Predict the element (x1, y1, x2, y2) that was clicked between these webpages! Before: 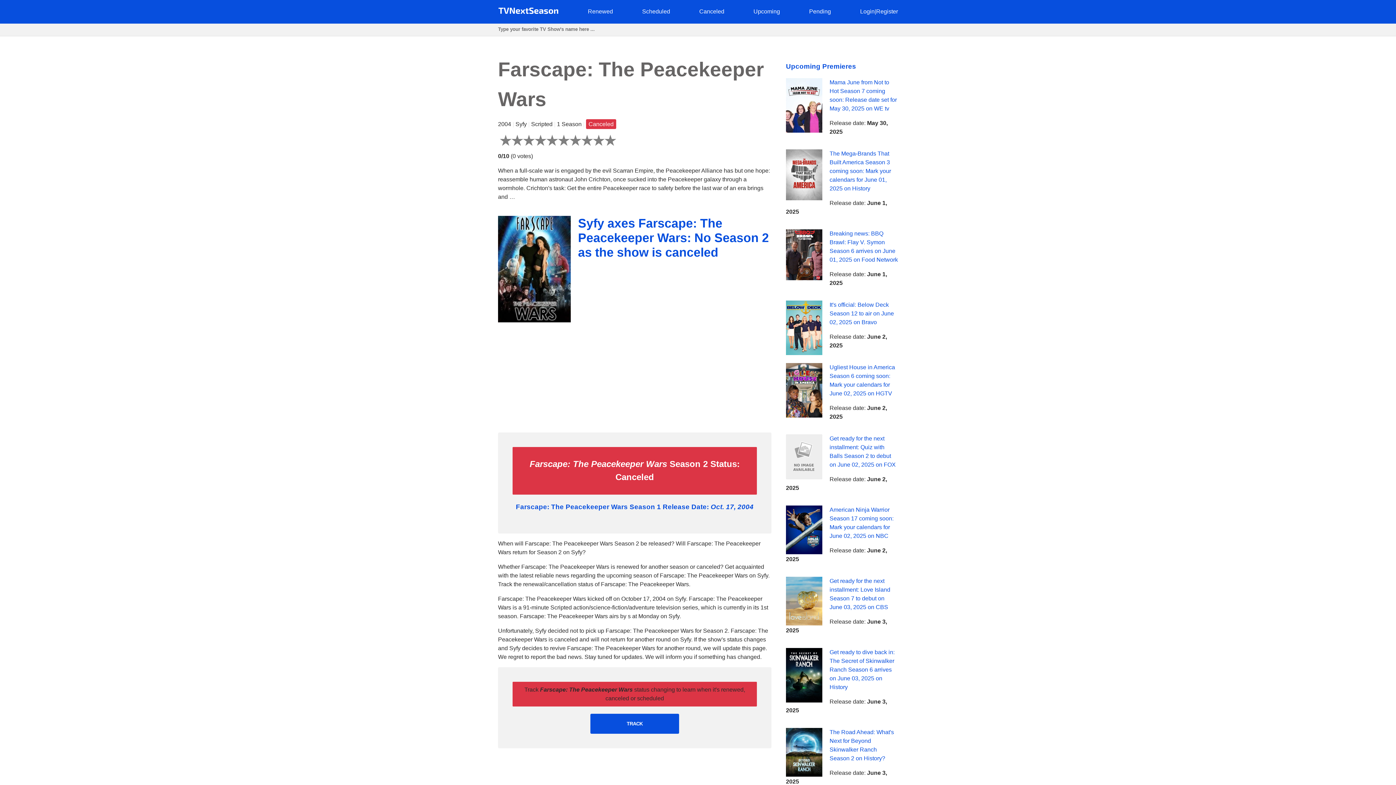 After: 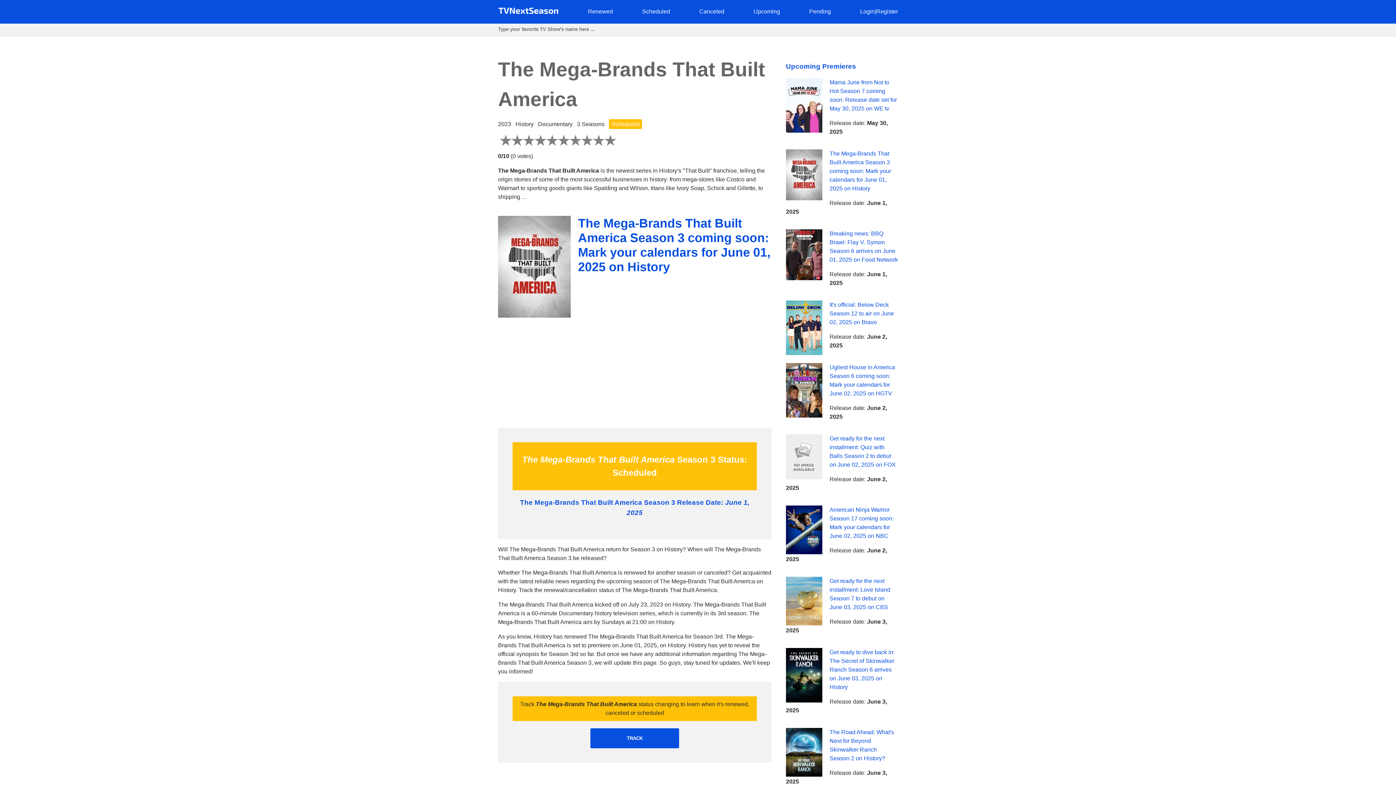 Action: bbox: (829, 150, 891, 191) label: The Mega-Brands That Built America Season 3 coming soon: Mark your calendars for June 01, 2025 on History